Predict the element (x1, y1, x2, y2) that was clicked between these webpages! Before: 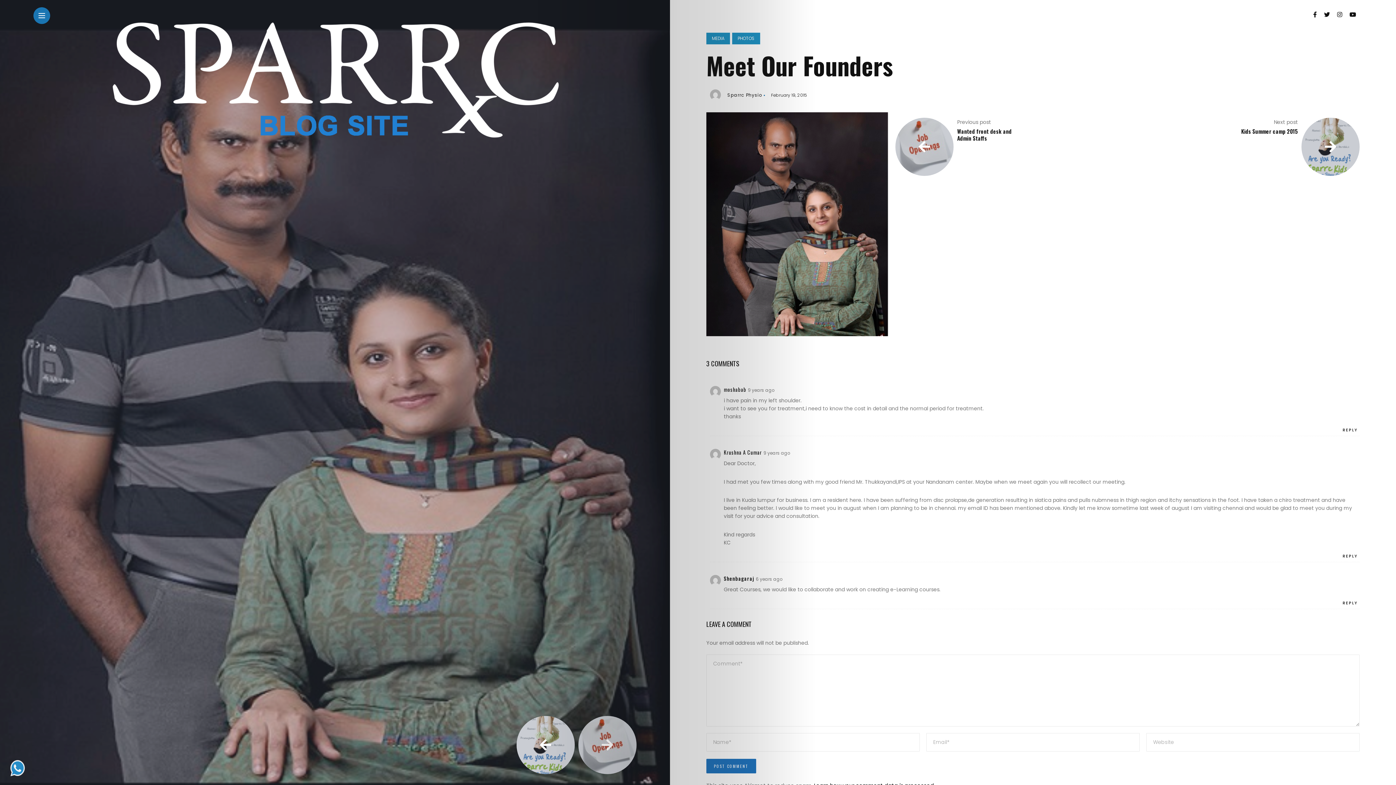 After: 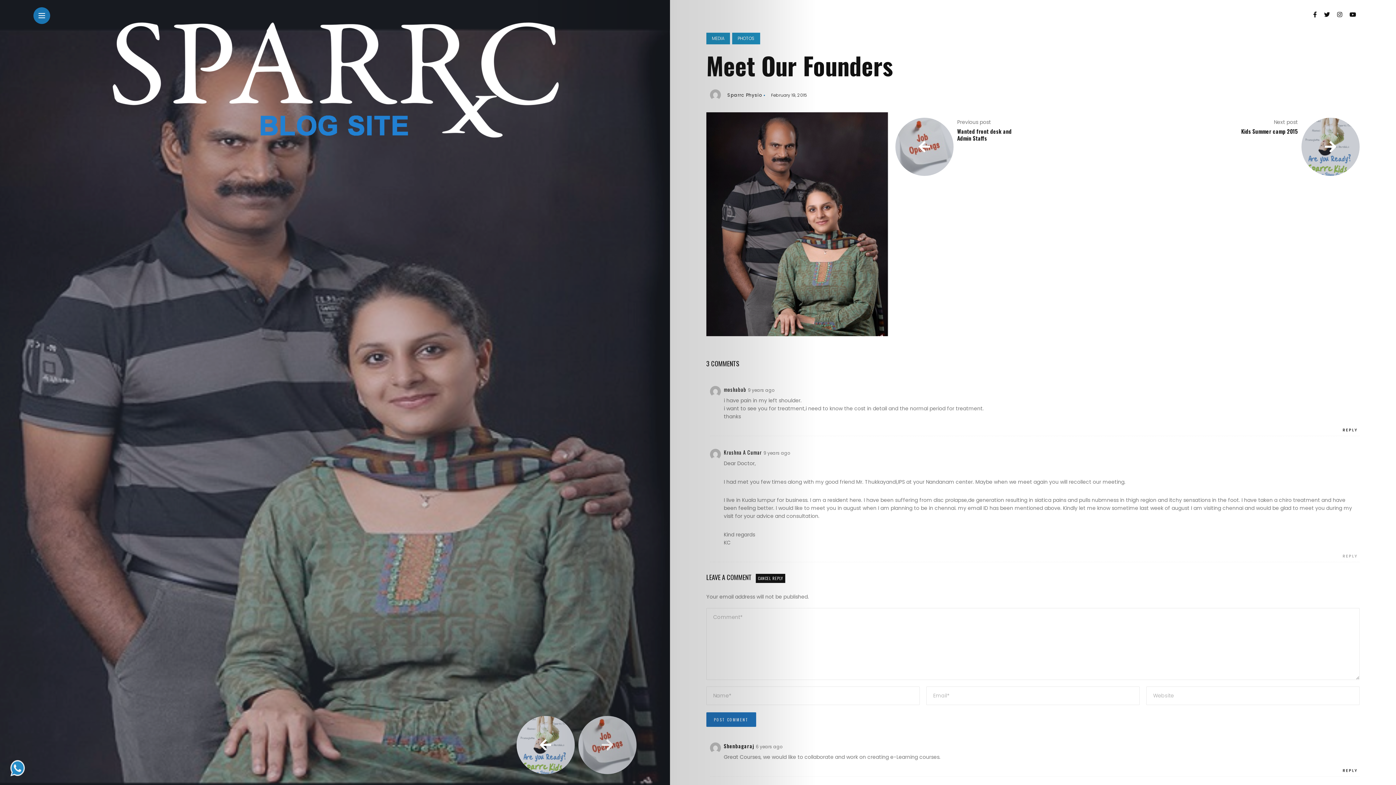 Action: label: Reply to Krushna A Cumar bbox: (1341, 552, 1360, 562)